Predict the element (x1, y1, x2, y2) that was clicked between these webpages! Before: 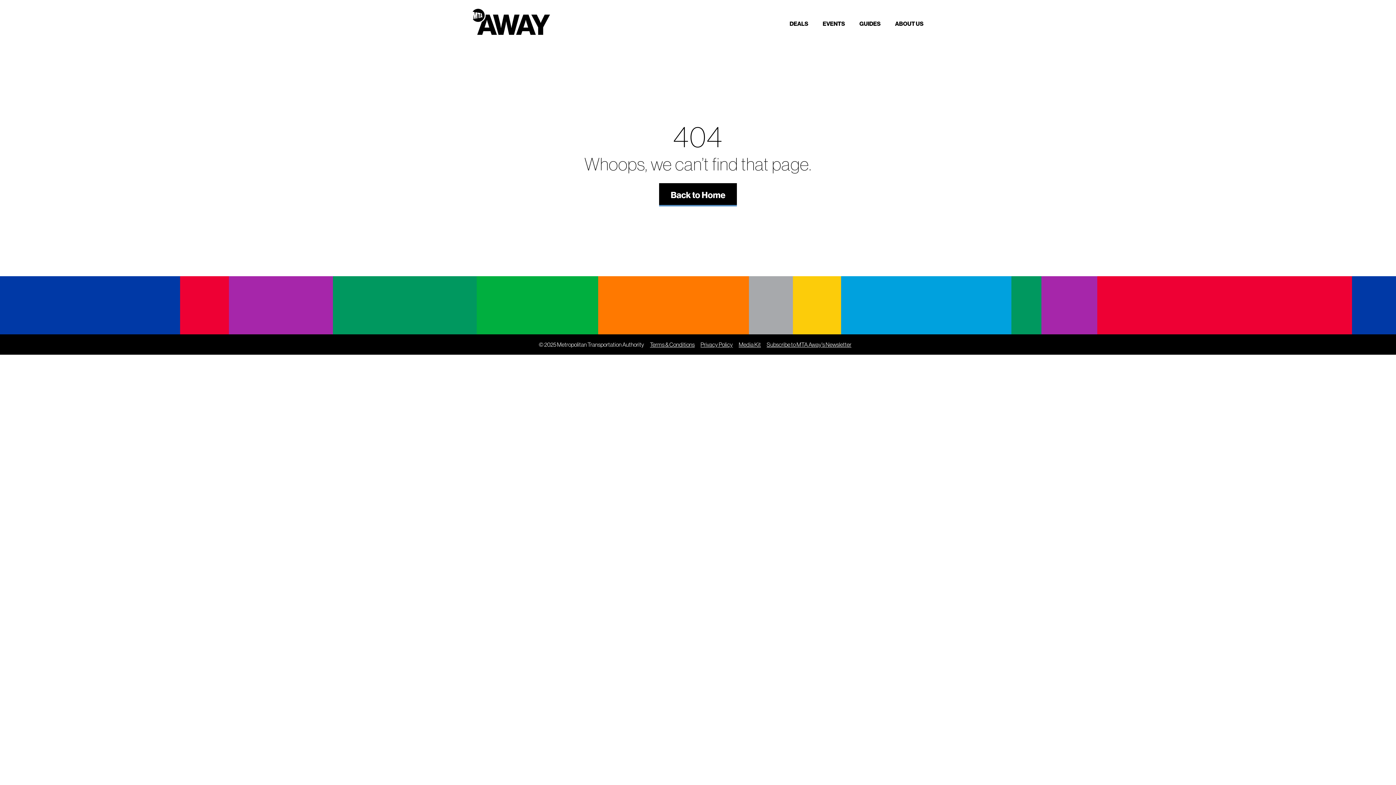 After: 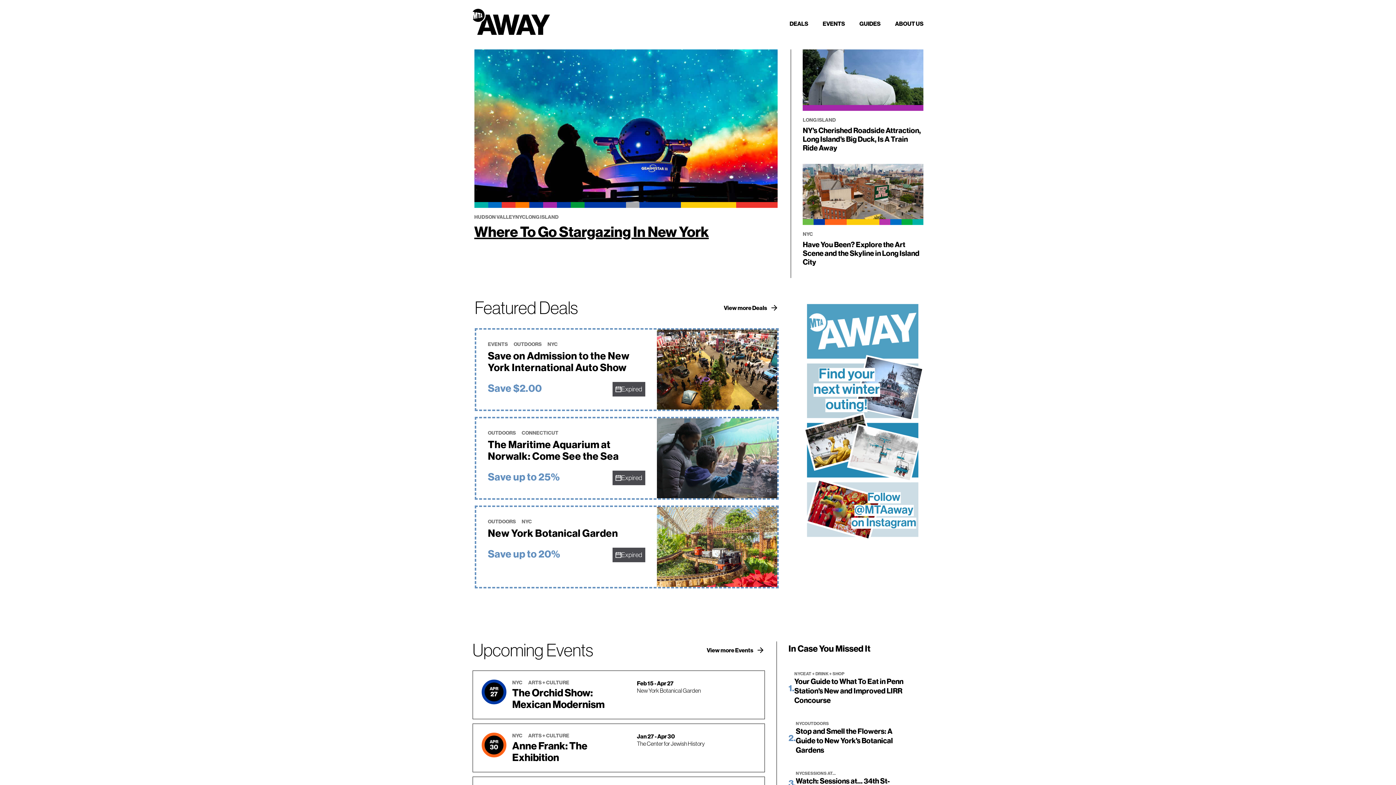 Action: label: Back to Home bbox: (659, 183, 737, 206)